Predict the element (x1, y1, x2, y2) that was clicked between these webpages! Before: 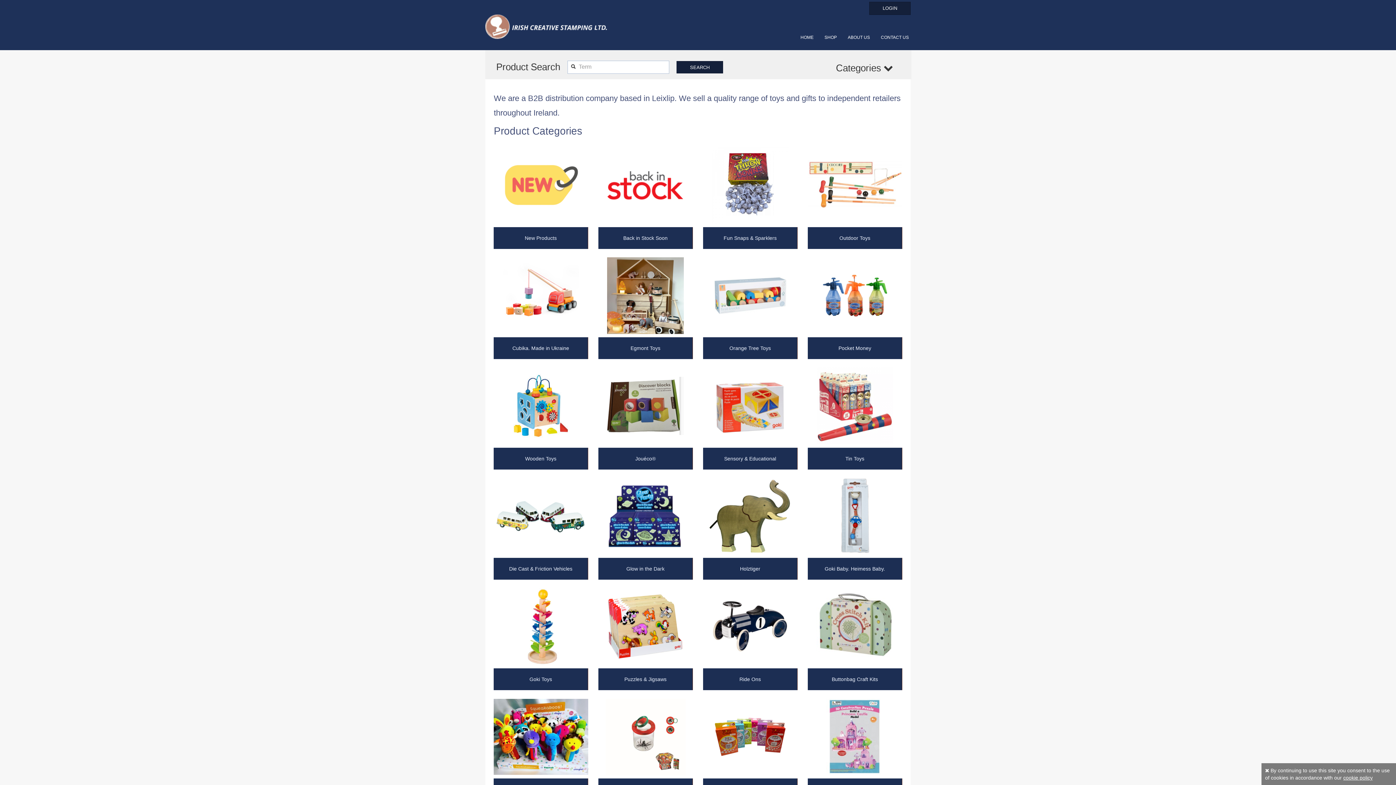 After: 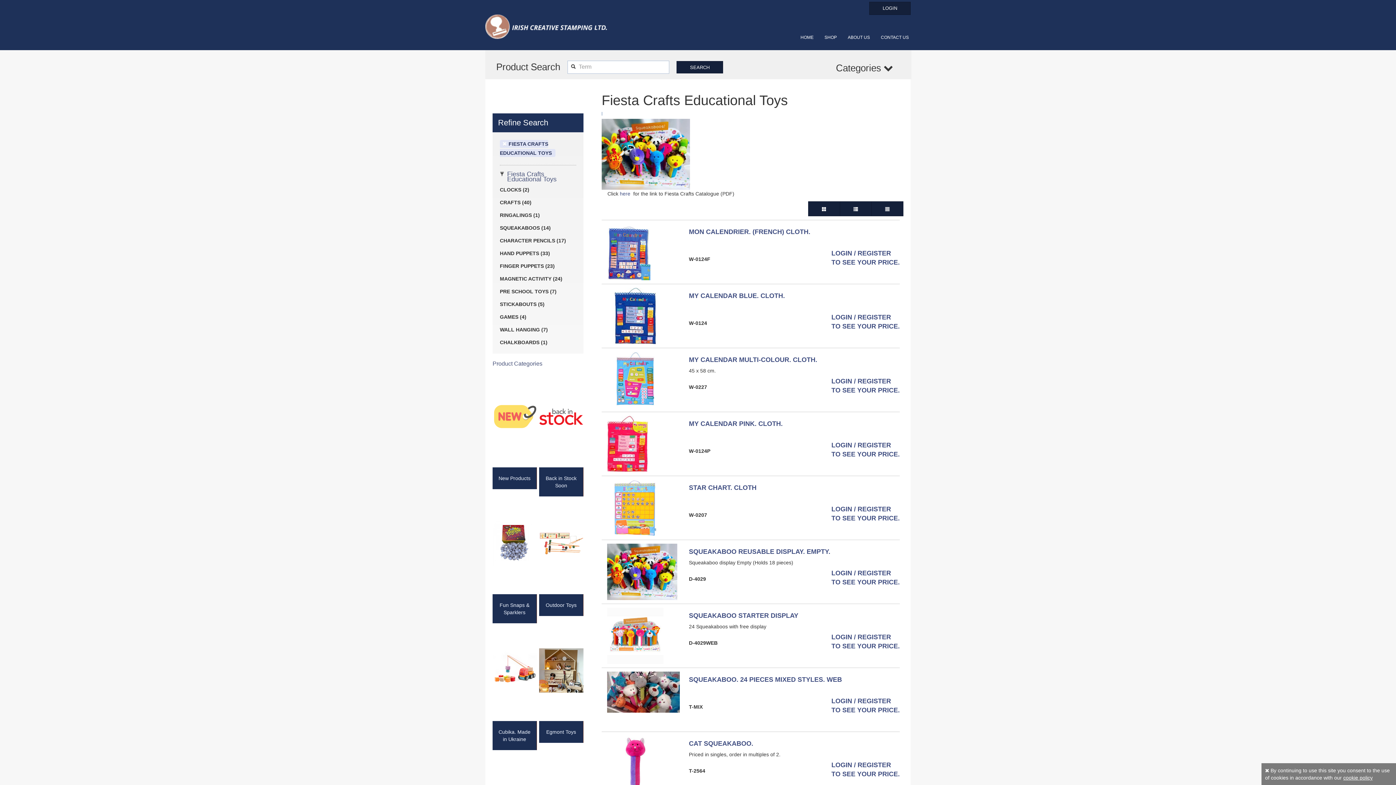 Action: label: Fiesta Crafts Educational Toys bbox: (493, 698, 588, 800)